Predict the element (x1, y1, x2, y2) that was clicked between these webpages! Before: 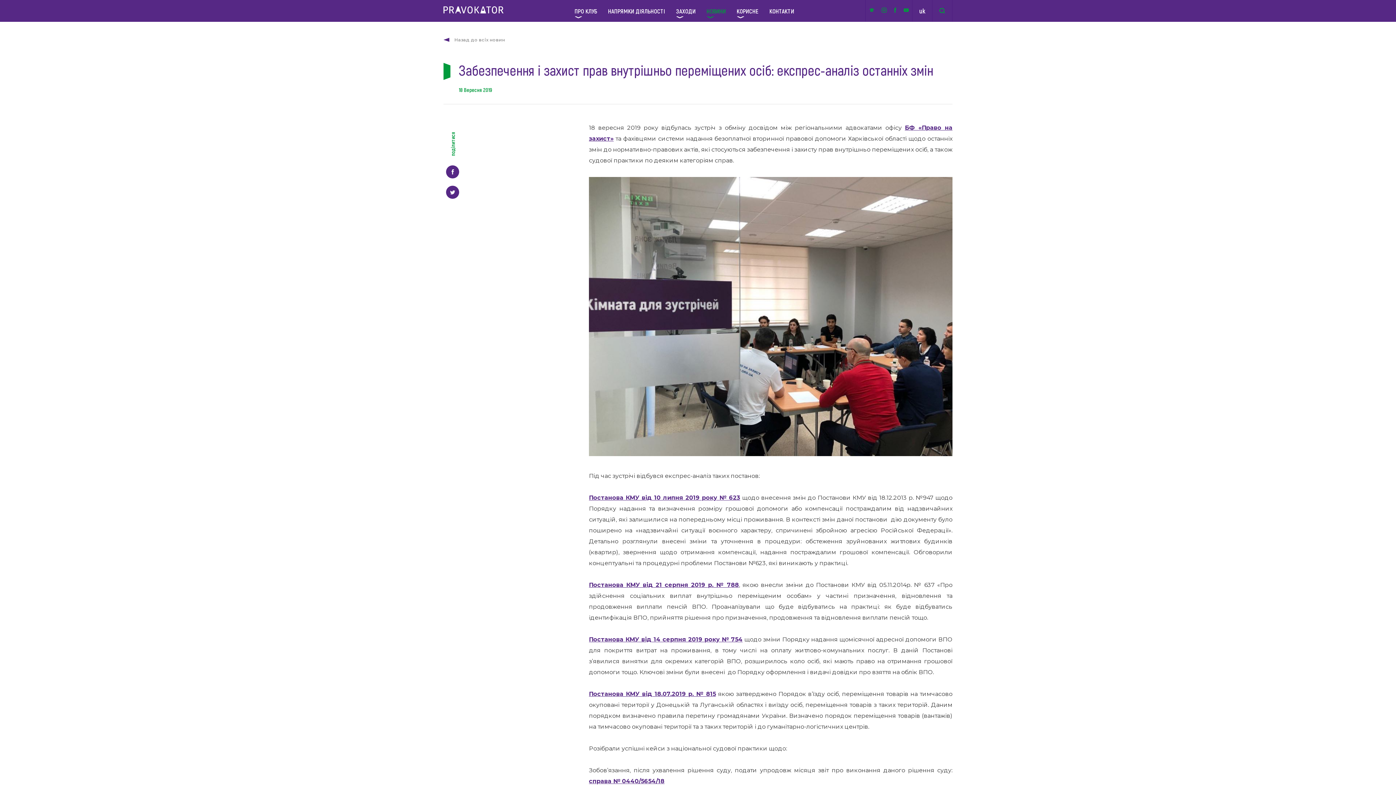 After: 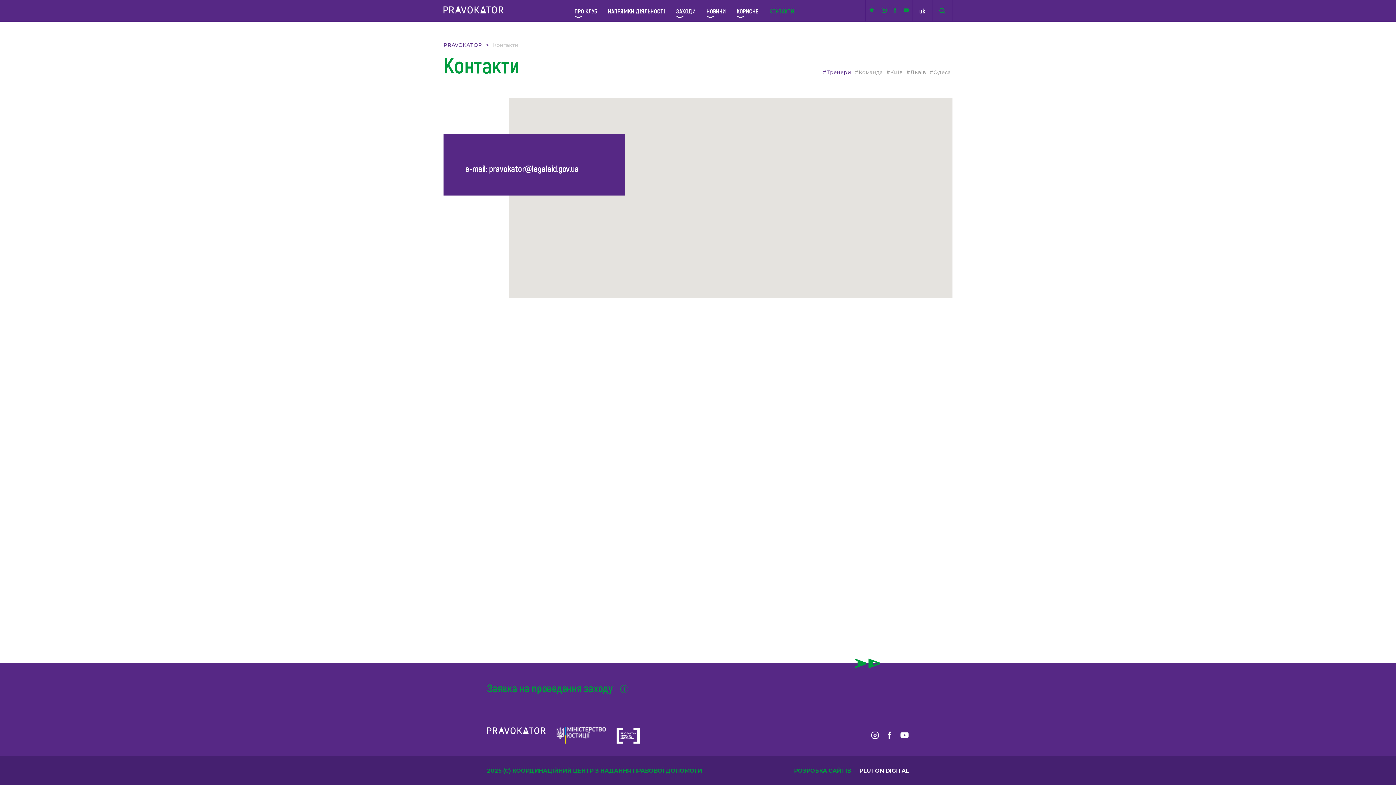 Action: label: КОНТАКТИ bbox: (764, 7, 799, 14)